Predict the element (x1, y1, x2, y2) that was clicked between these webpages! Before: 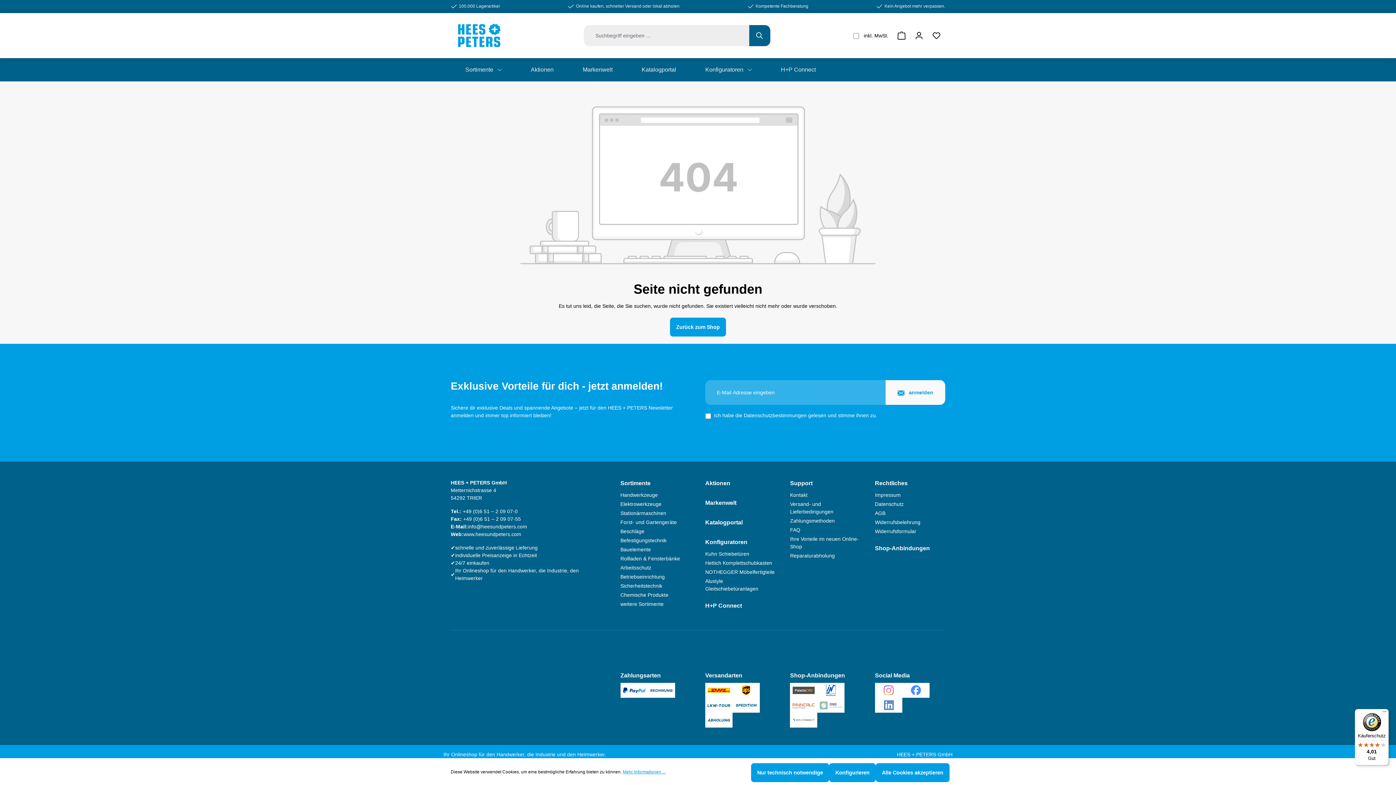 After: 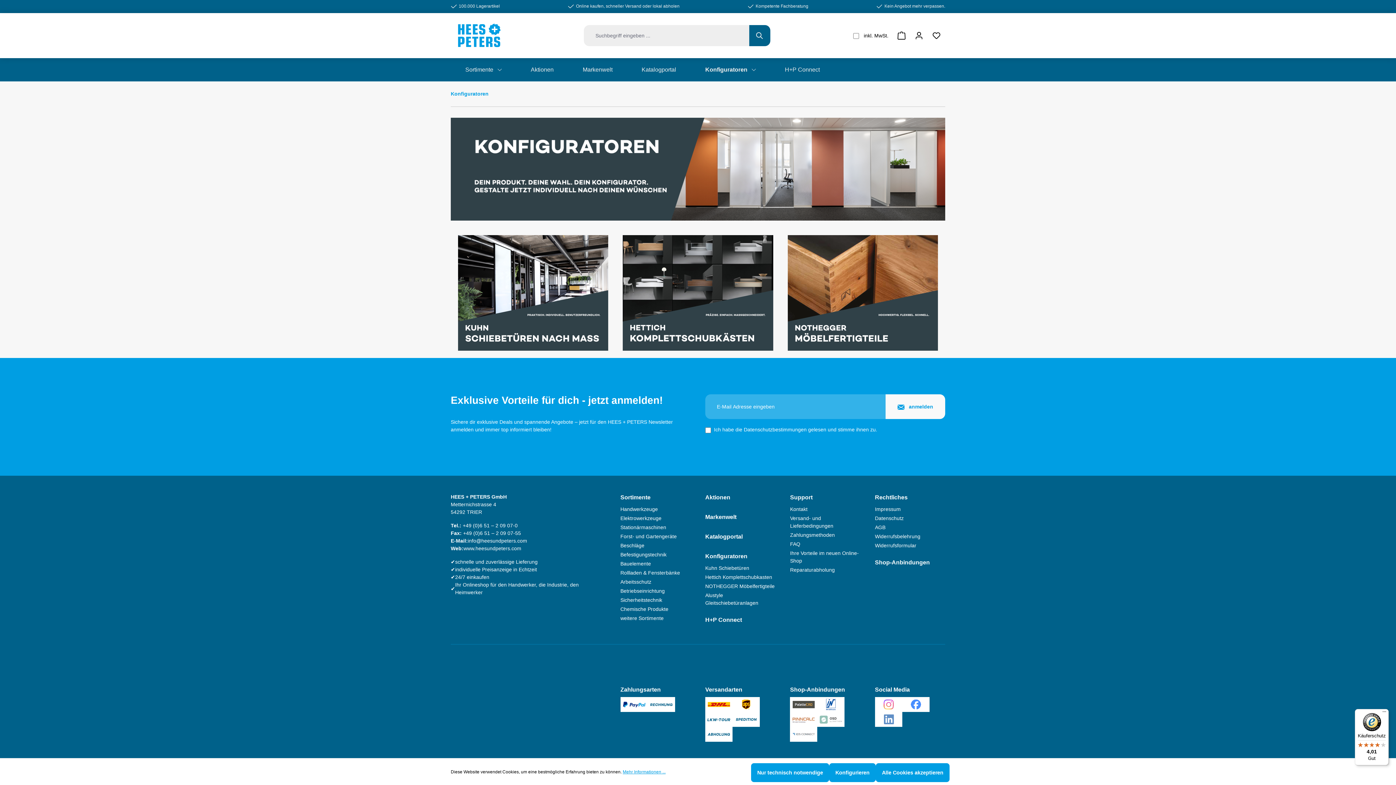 Action: bbox: (690, 58, 766, 81) label: Konfiguratoren